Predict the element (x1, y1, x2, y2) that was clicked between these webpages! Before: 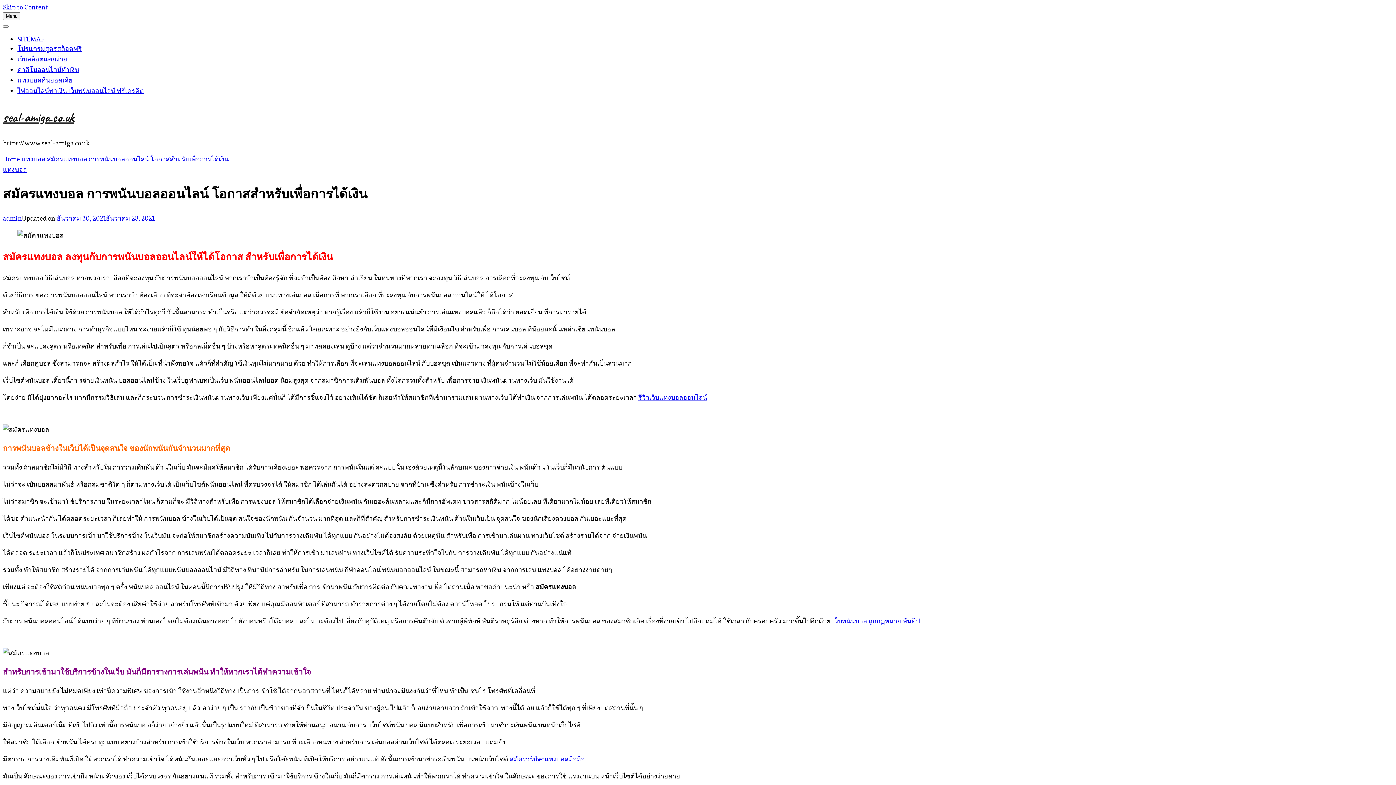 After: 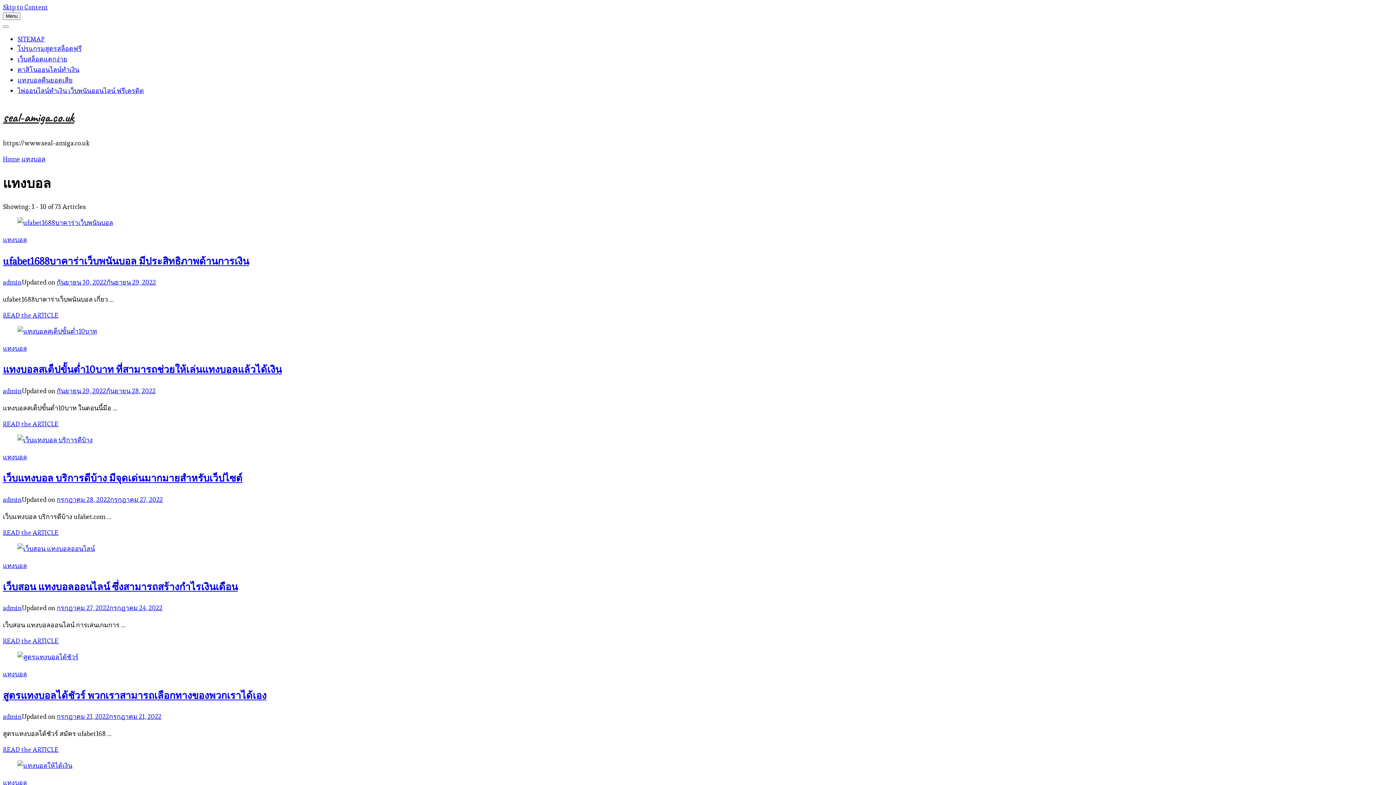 Action: bbox: (2, 165, 26, 173) label: แทงบอล